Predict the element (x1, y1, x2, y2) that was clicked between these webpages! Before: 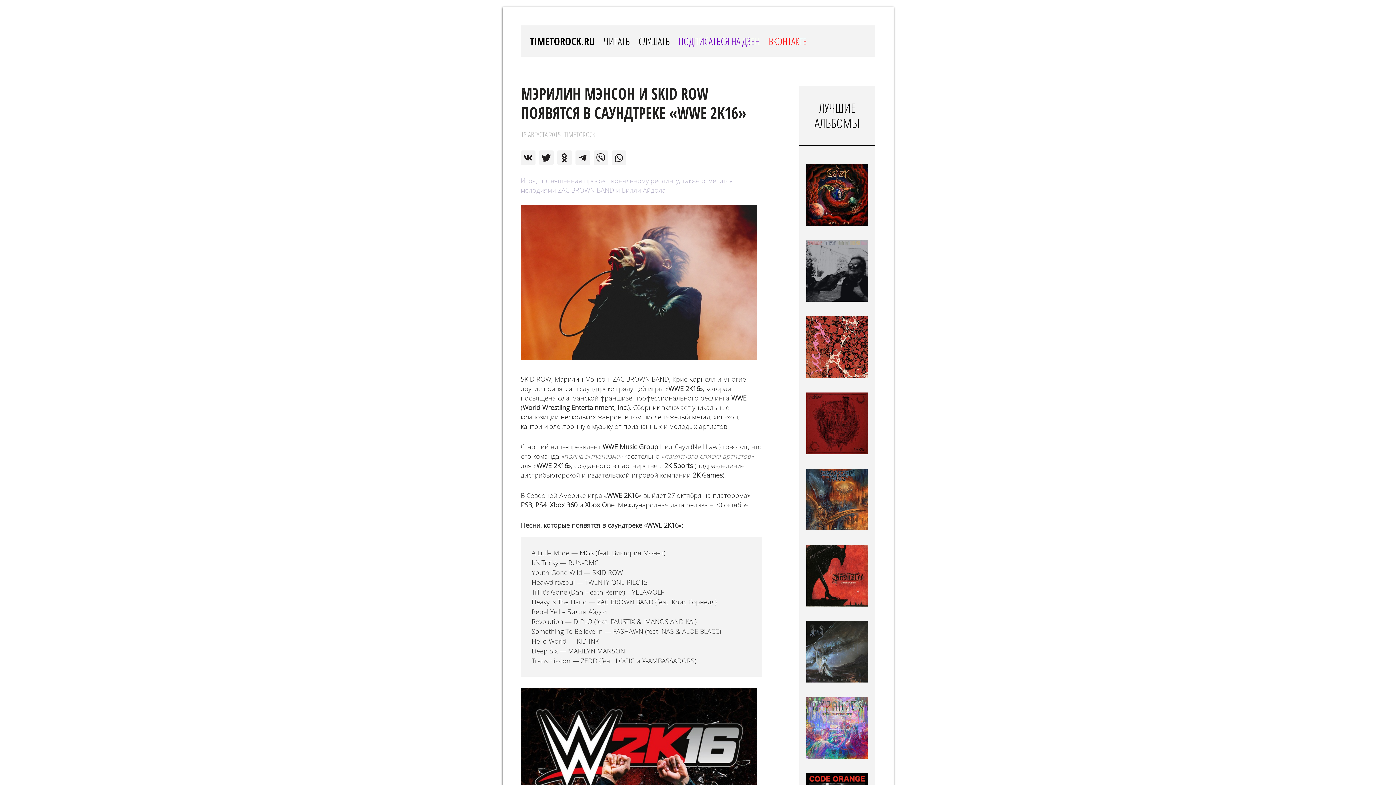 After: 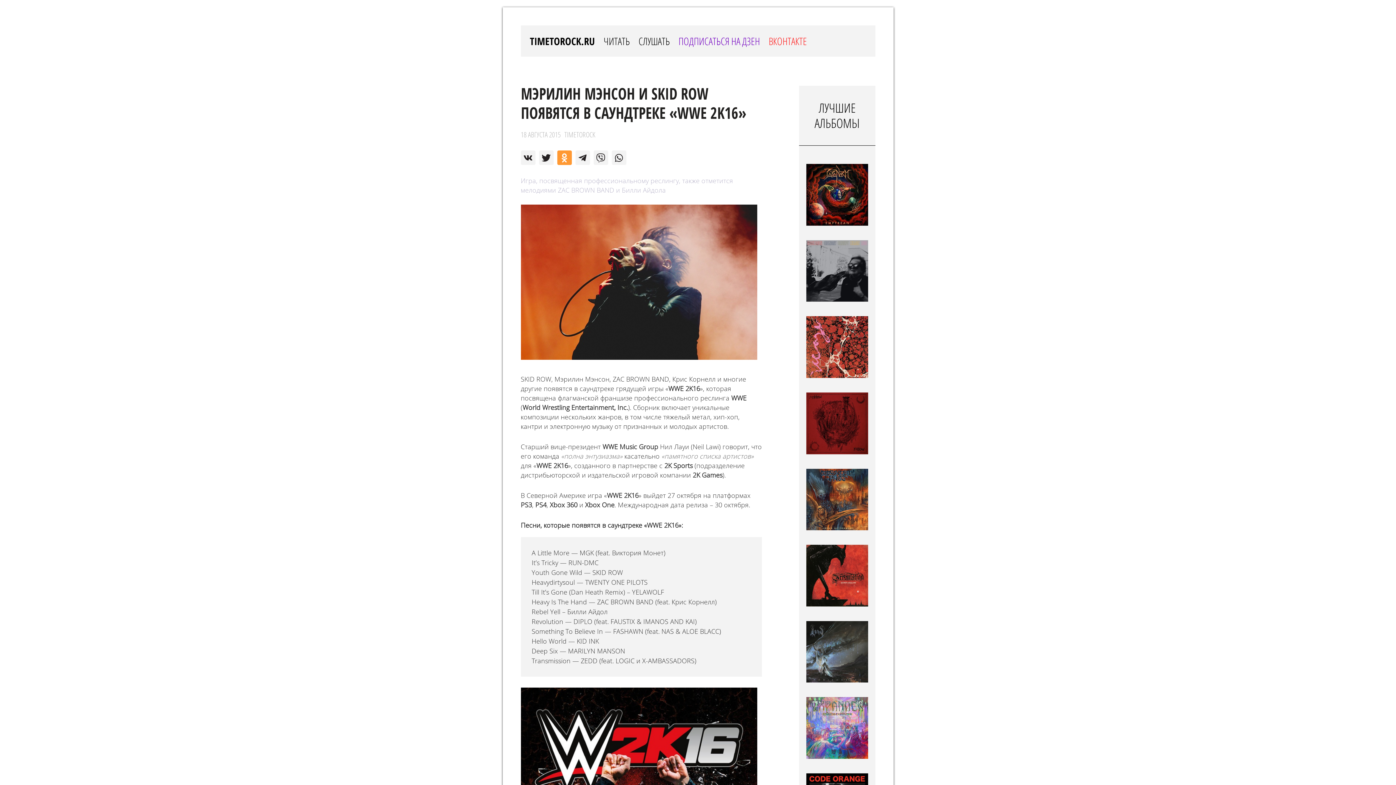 Action: bbox: (557, 150, 571, 165)